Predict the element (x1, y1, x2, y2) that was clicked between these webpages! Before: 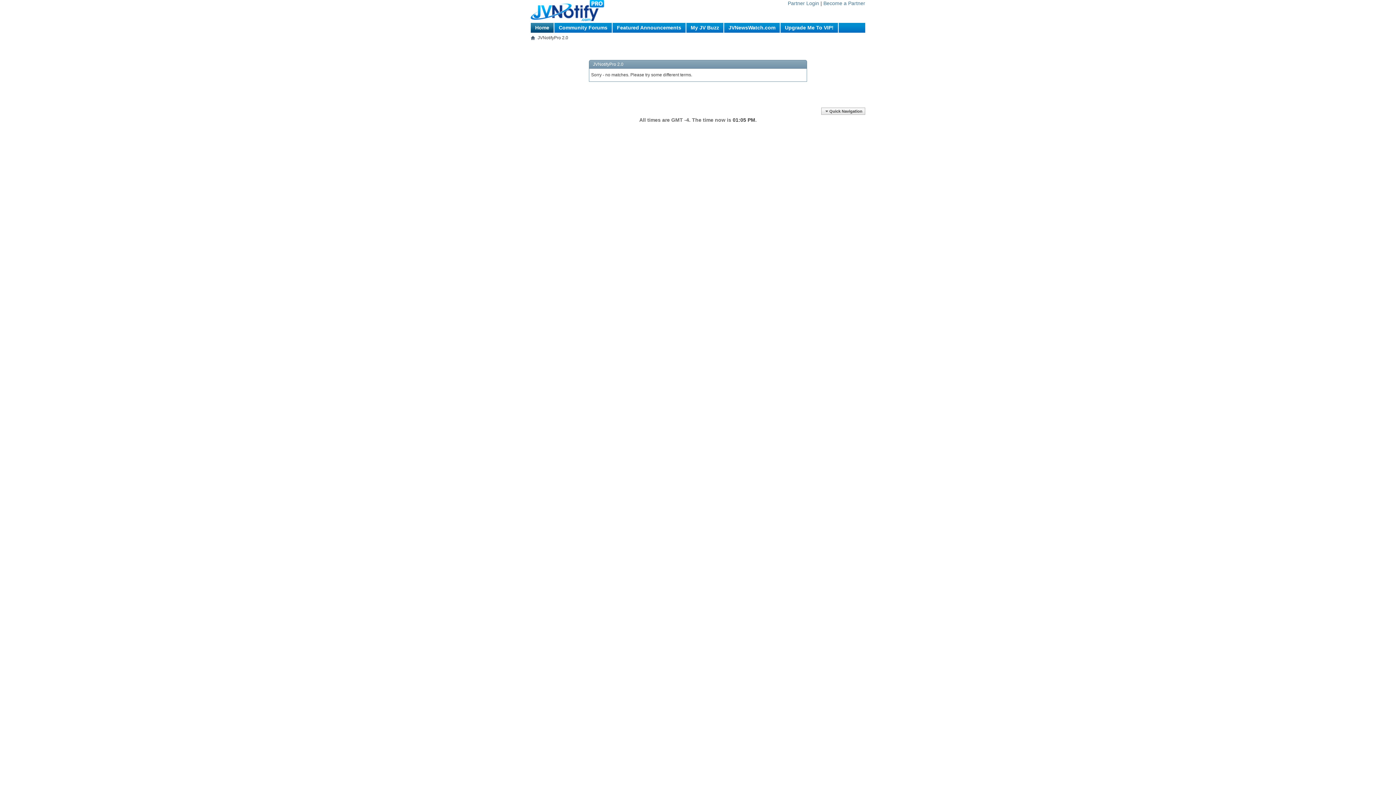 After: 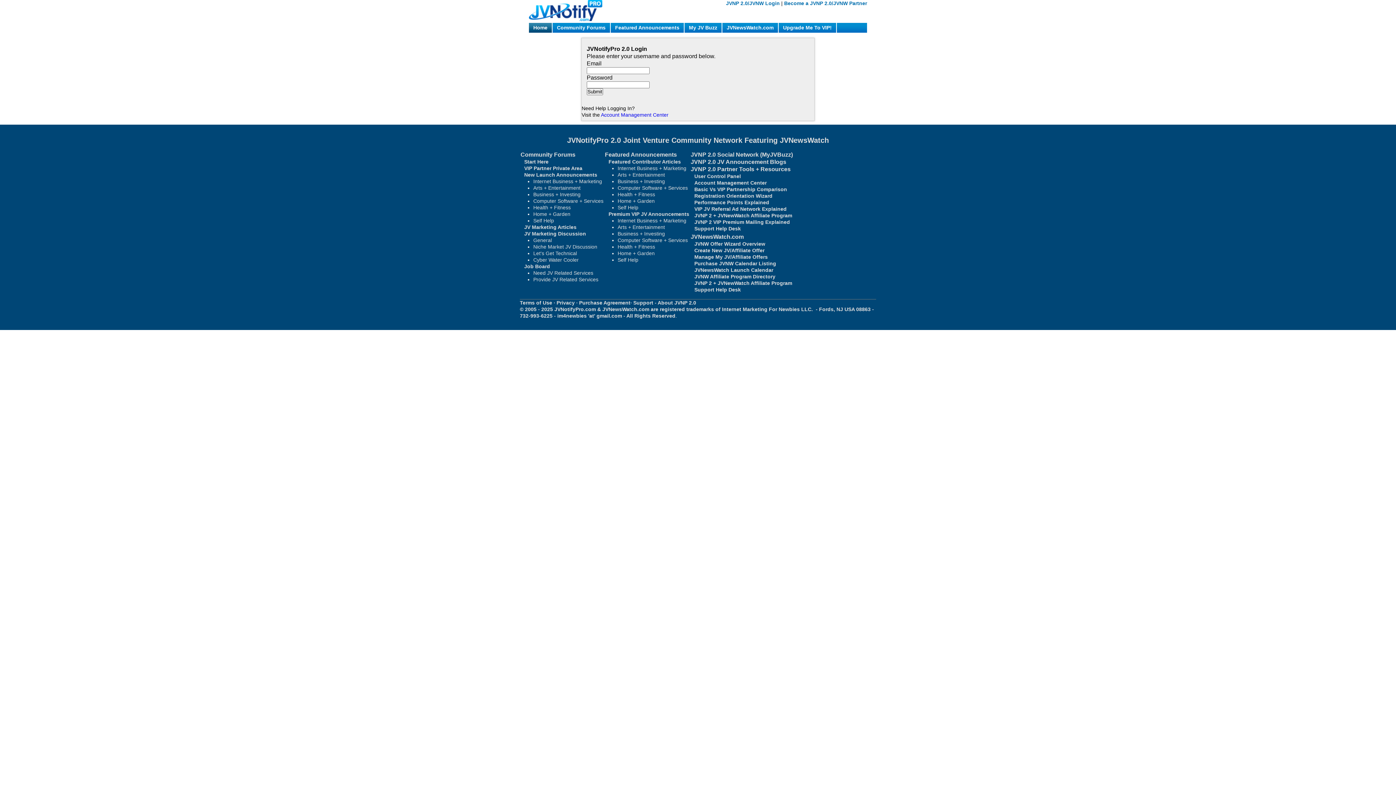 Action: bbox: (788, 0, 819, 6) label: Partner Login